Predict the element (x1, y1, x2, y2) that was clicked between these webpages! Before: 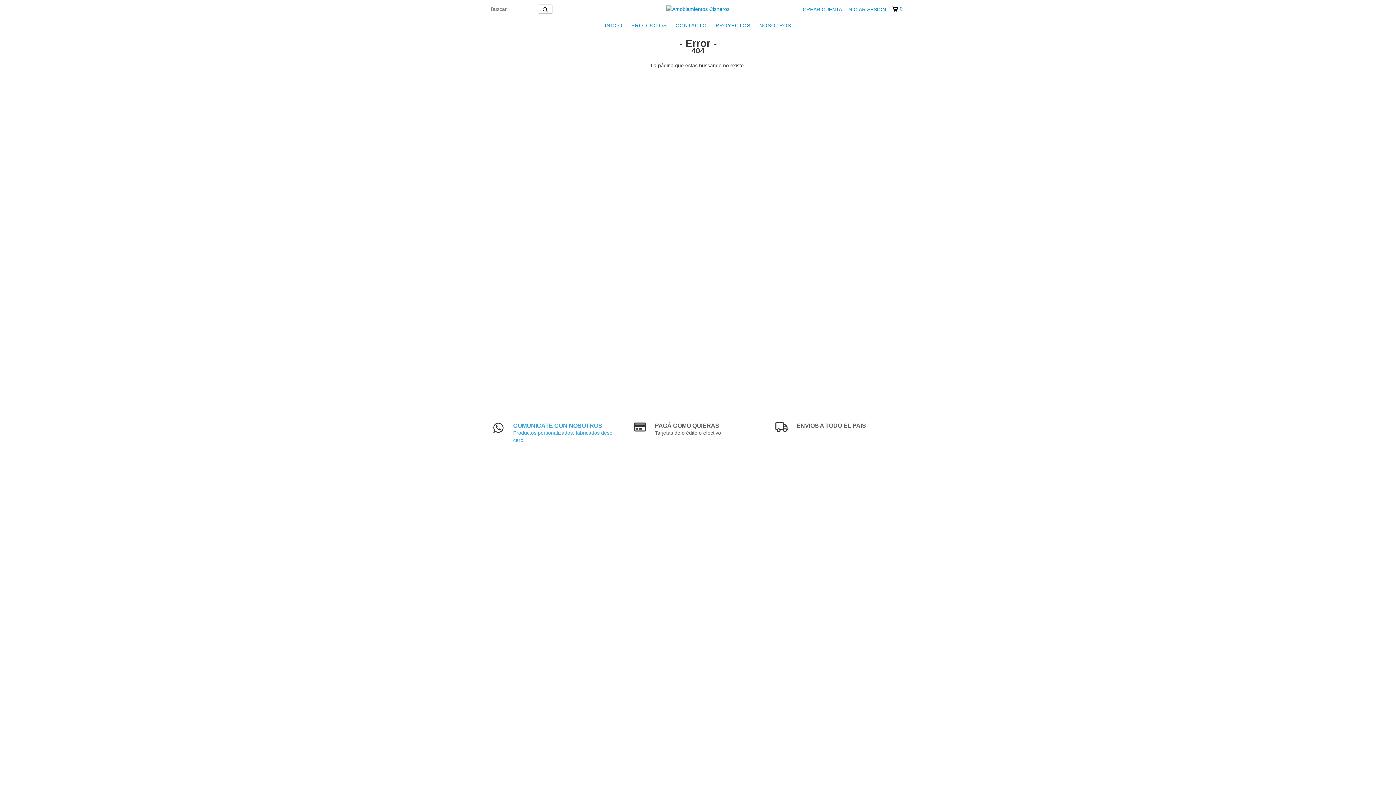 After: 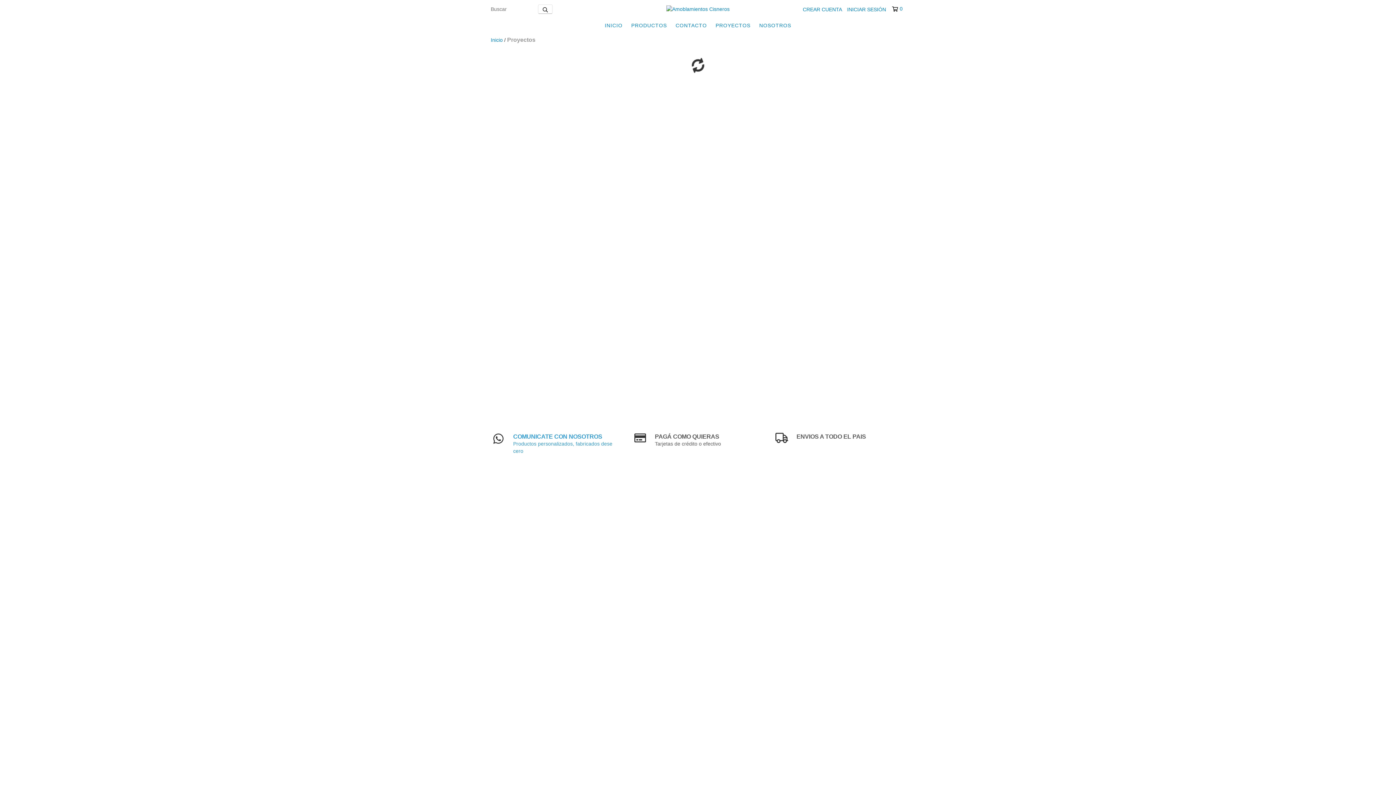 Action: label: PROYECTOS bbox: (712, 18, 754, 32)